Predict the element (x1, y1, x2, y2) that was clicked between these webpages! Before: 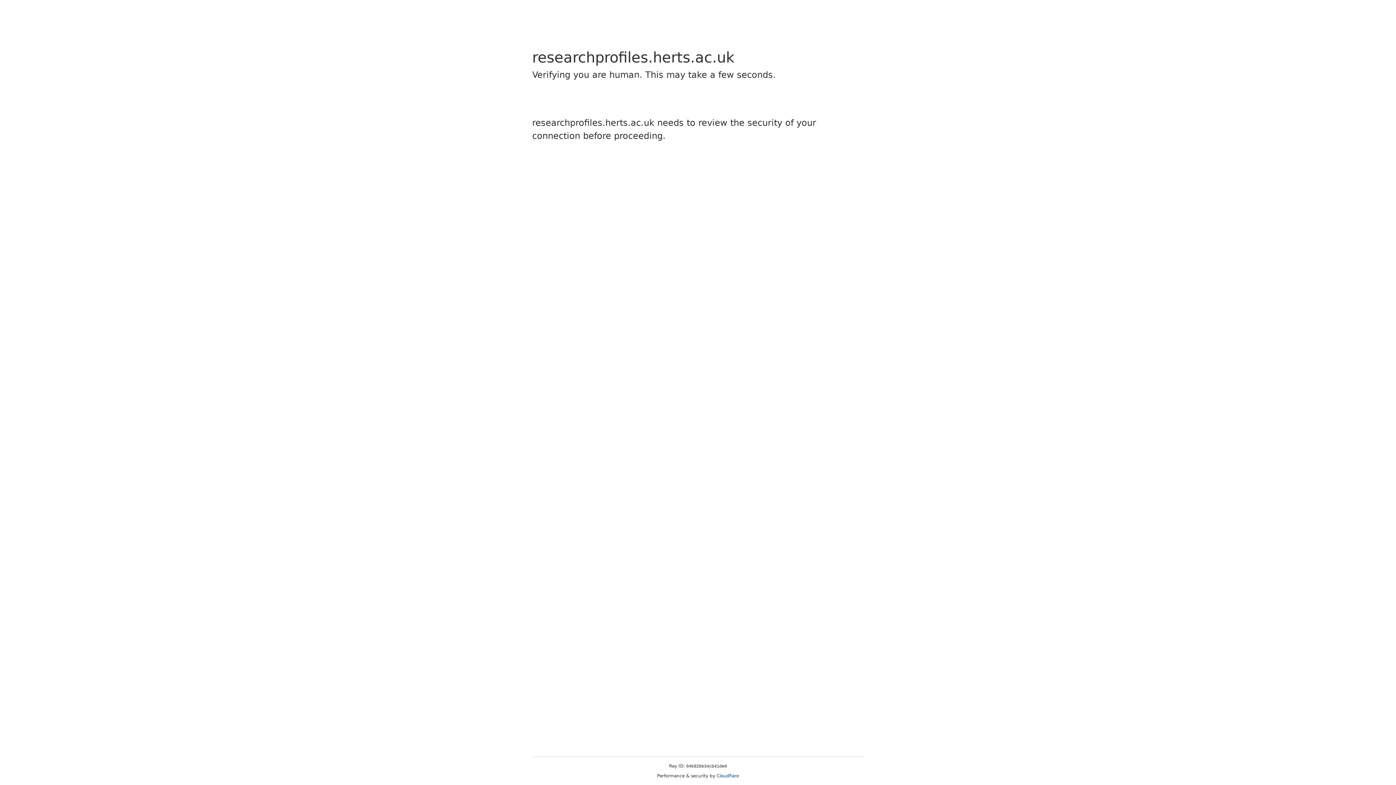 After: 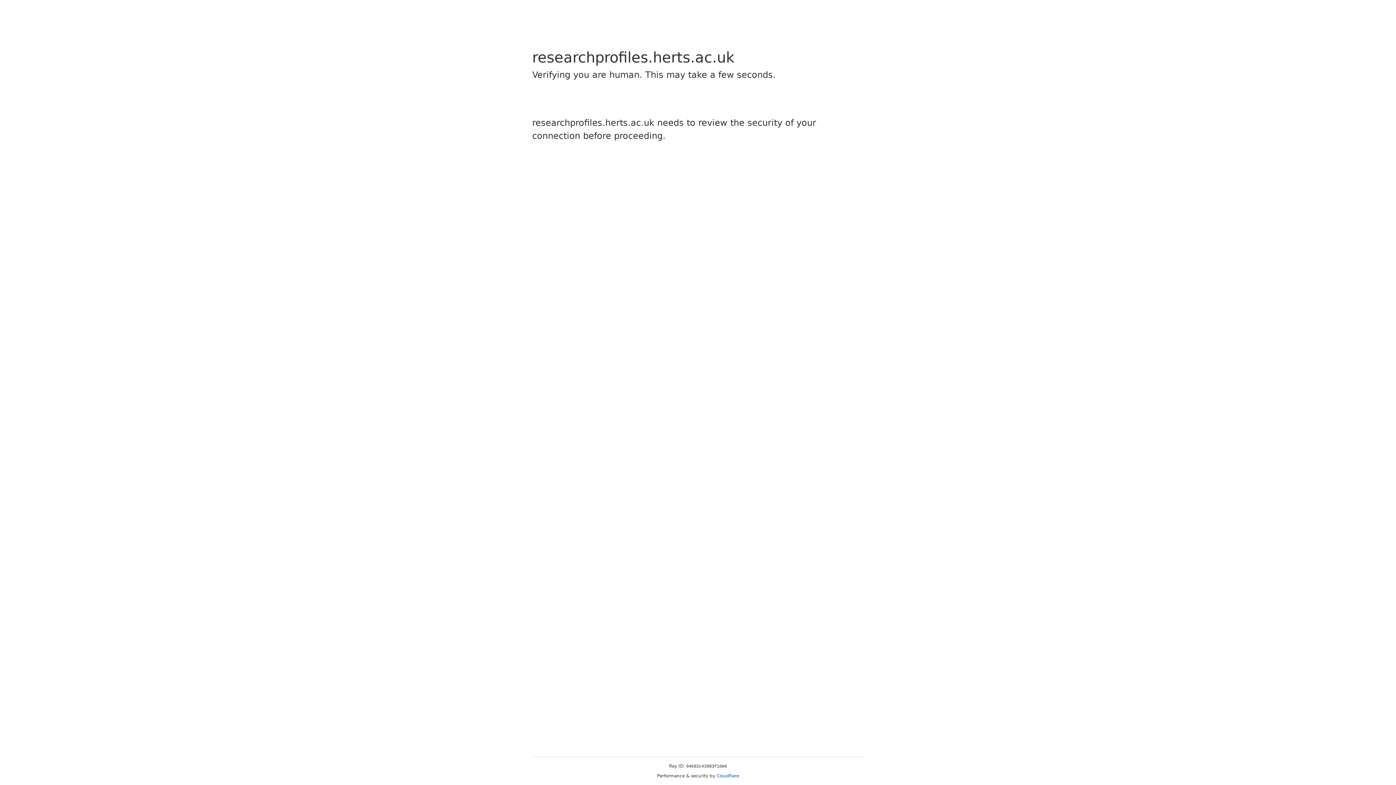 Action: label: Cloudflare bbox: (716, 773, 739, 778)